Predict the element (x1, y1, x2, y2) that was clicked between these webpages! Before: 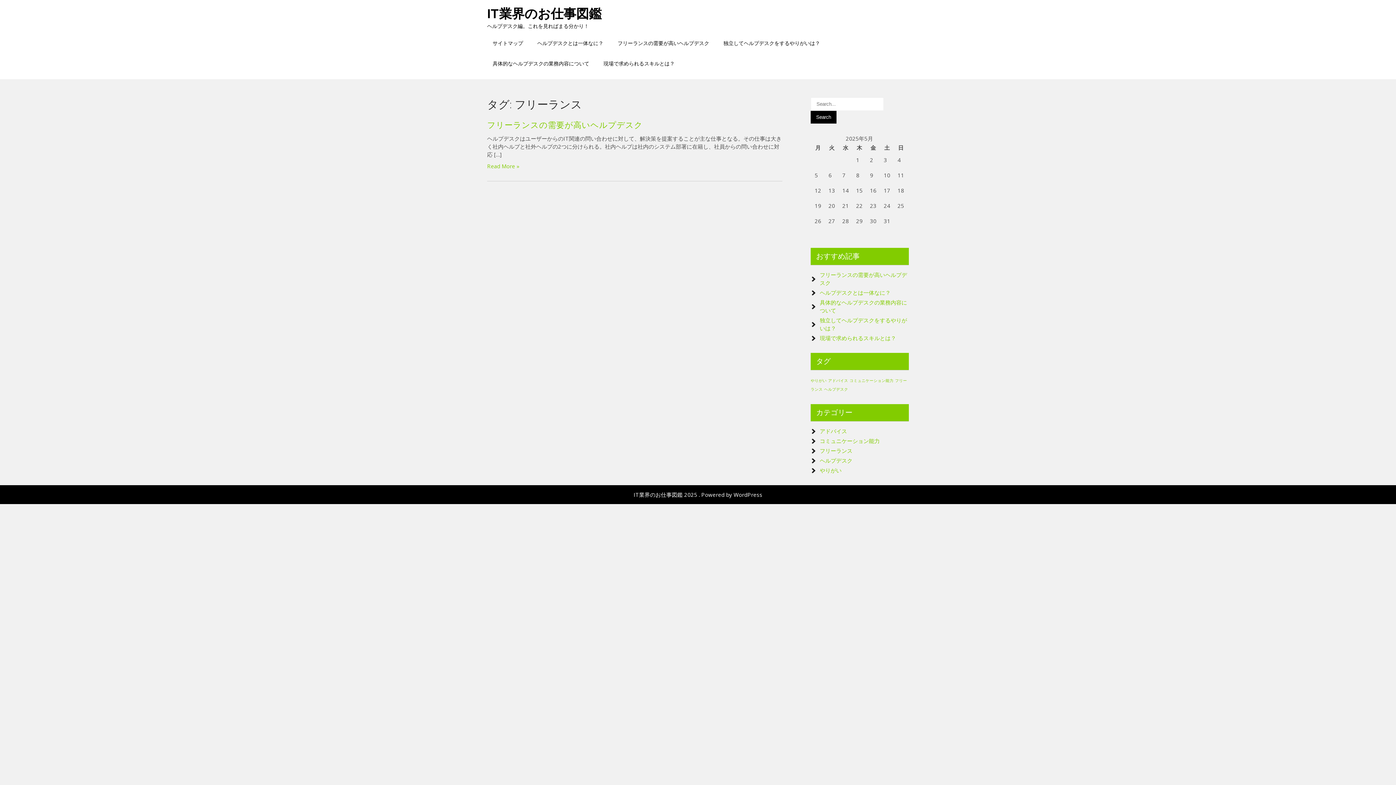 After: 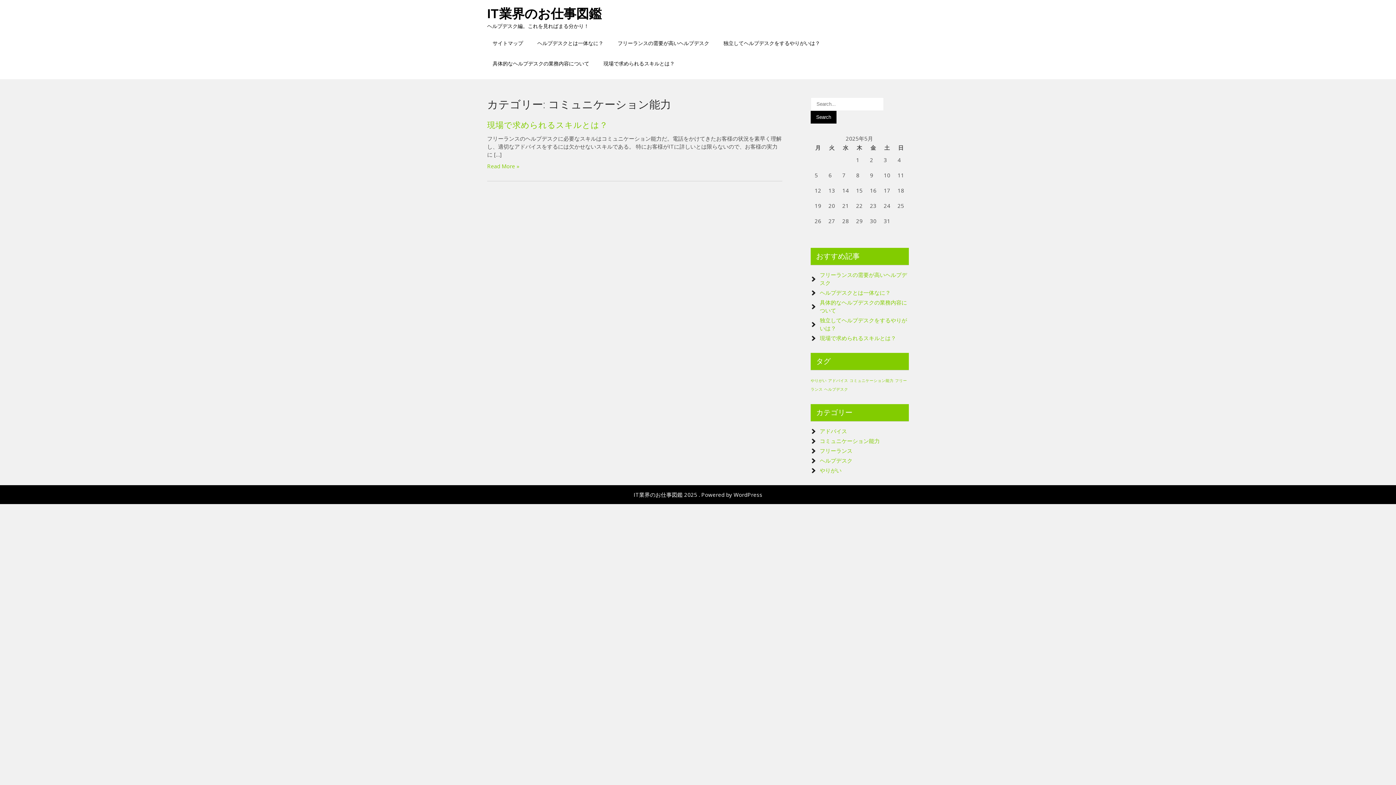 Action: label: コミュニケーション能力 bbox: (820, 437, 880, 444)